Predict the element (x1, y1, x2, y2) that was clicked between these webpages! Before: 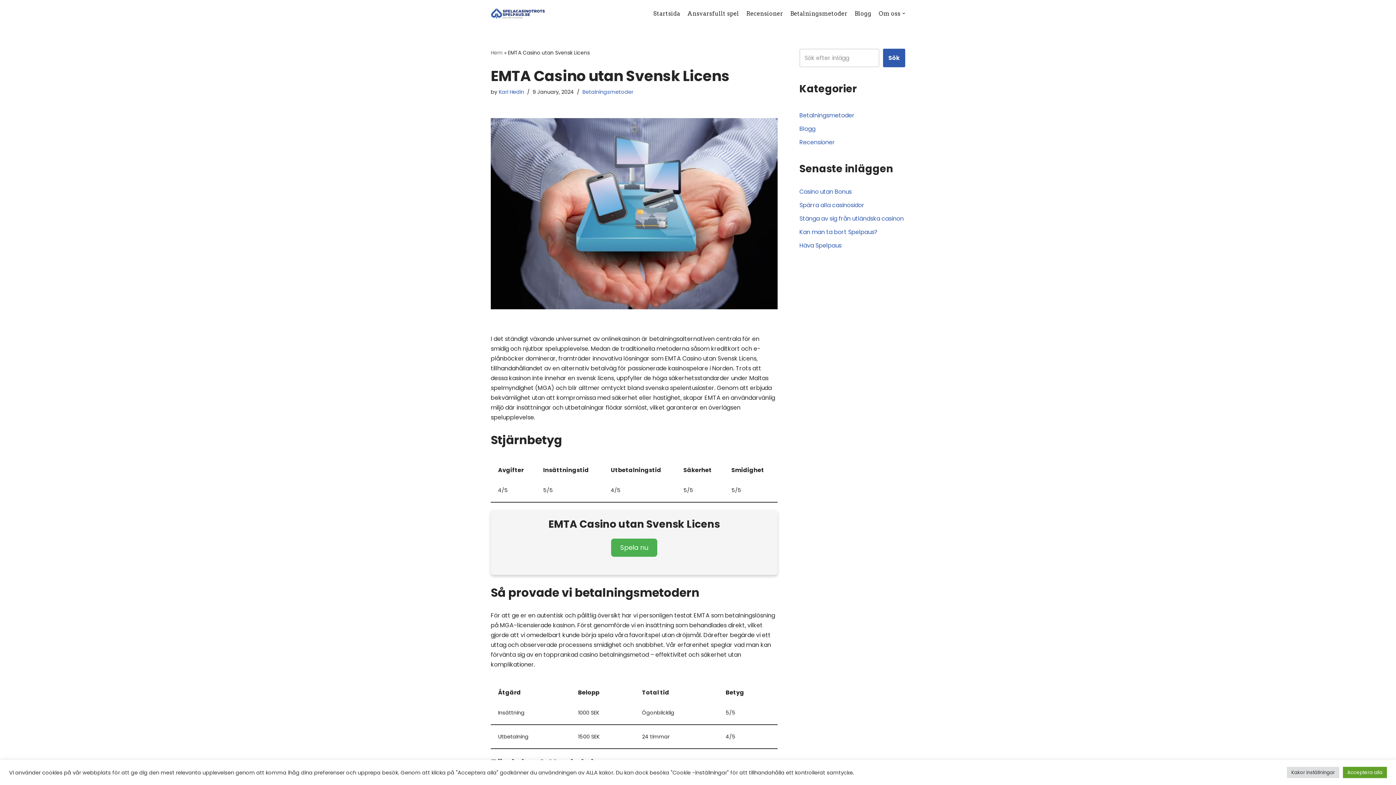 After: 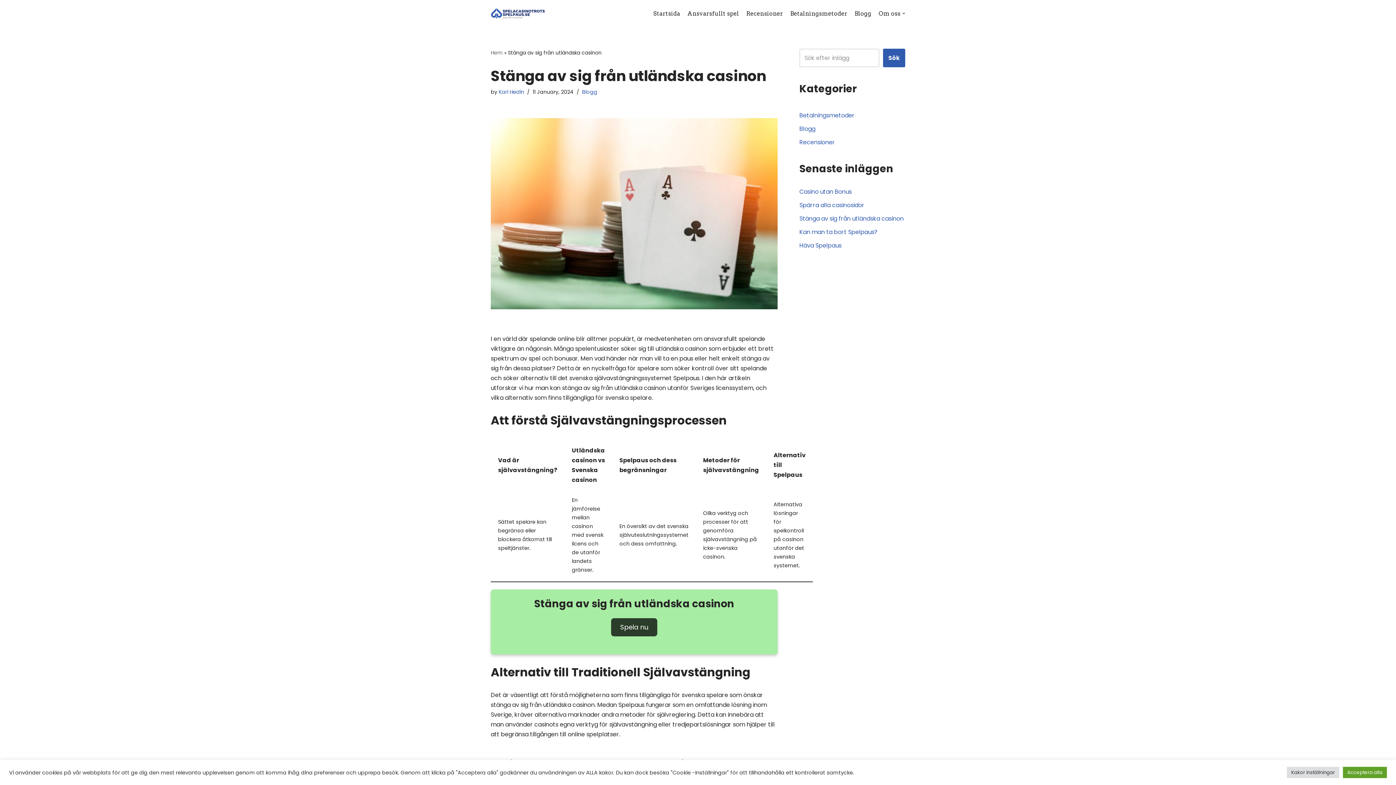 Action: bbox: (799, 214, 904, 222) label: Stänga av sig från utländska casinon